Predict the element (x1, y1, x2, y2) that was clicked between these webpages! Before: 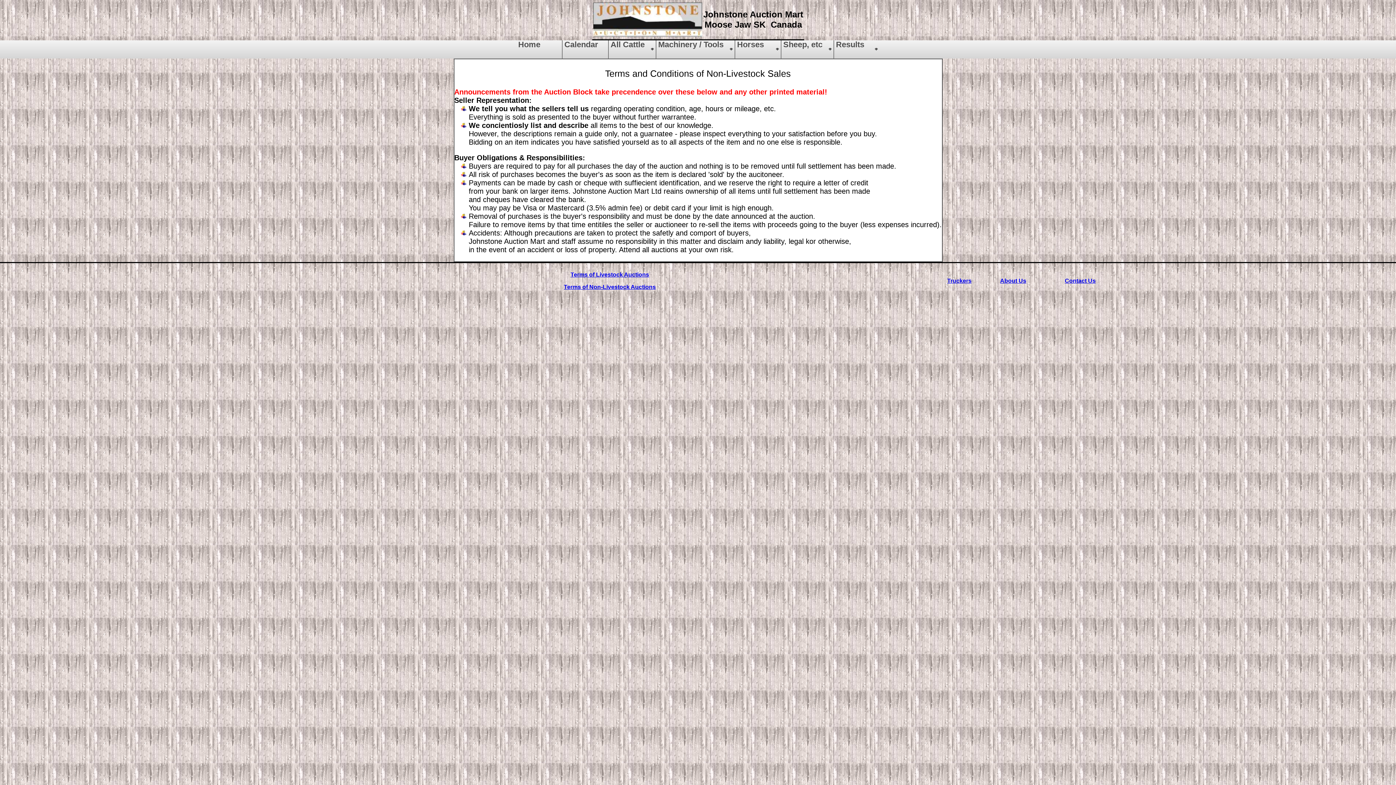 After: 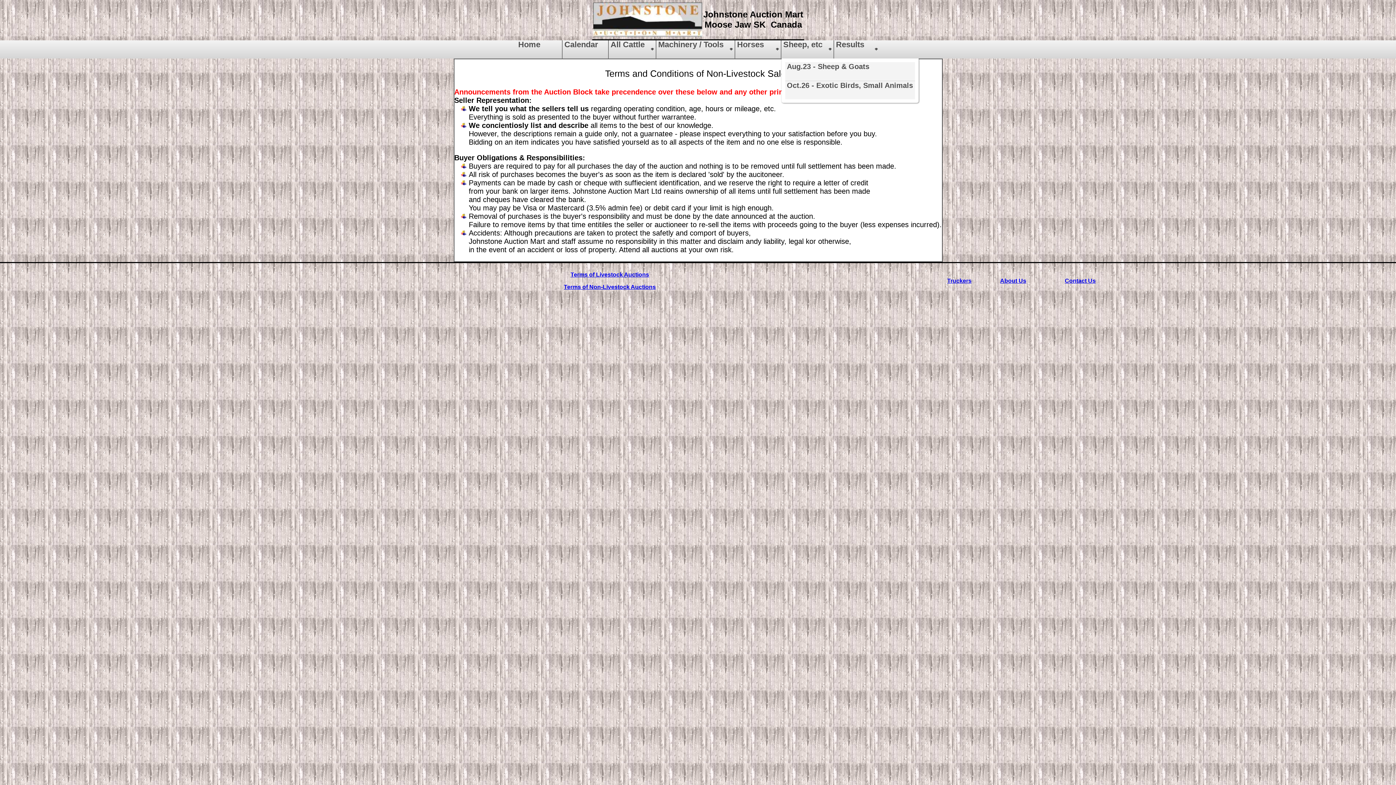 Action: label: Sheep, etc bbox: (781, 40, 833, 58)